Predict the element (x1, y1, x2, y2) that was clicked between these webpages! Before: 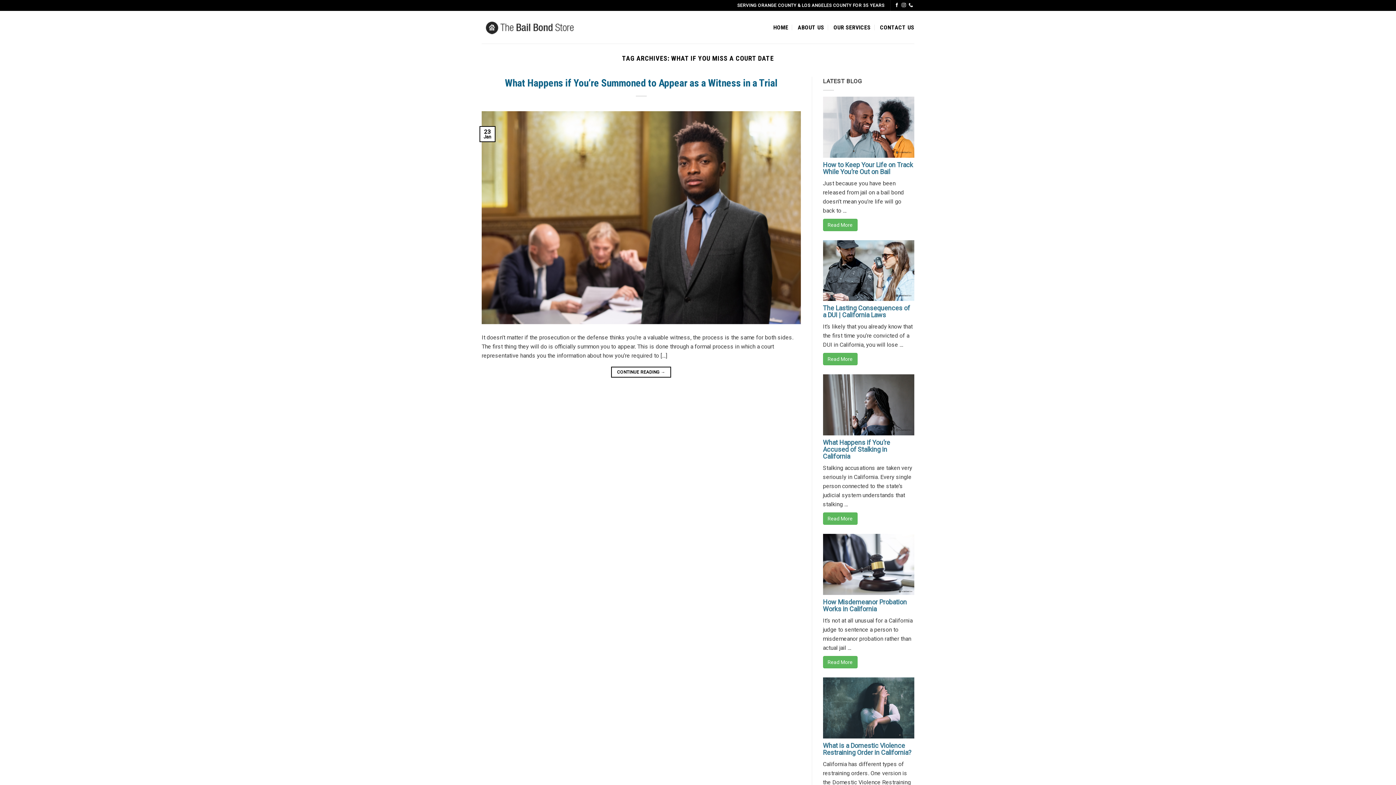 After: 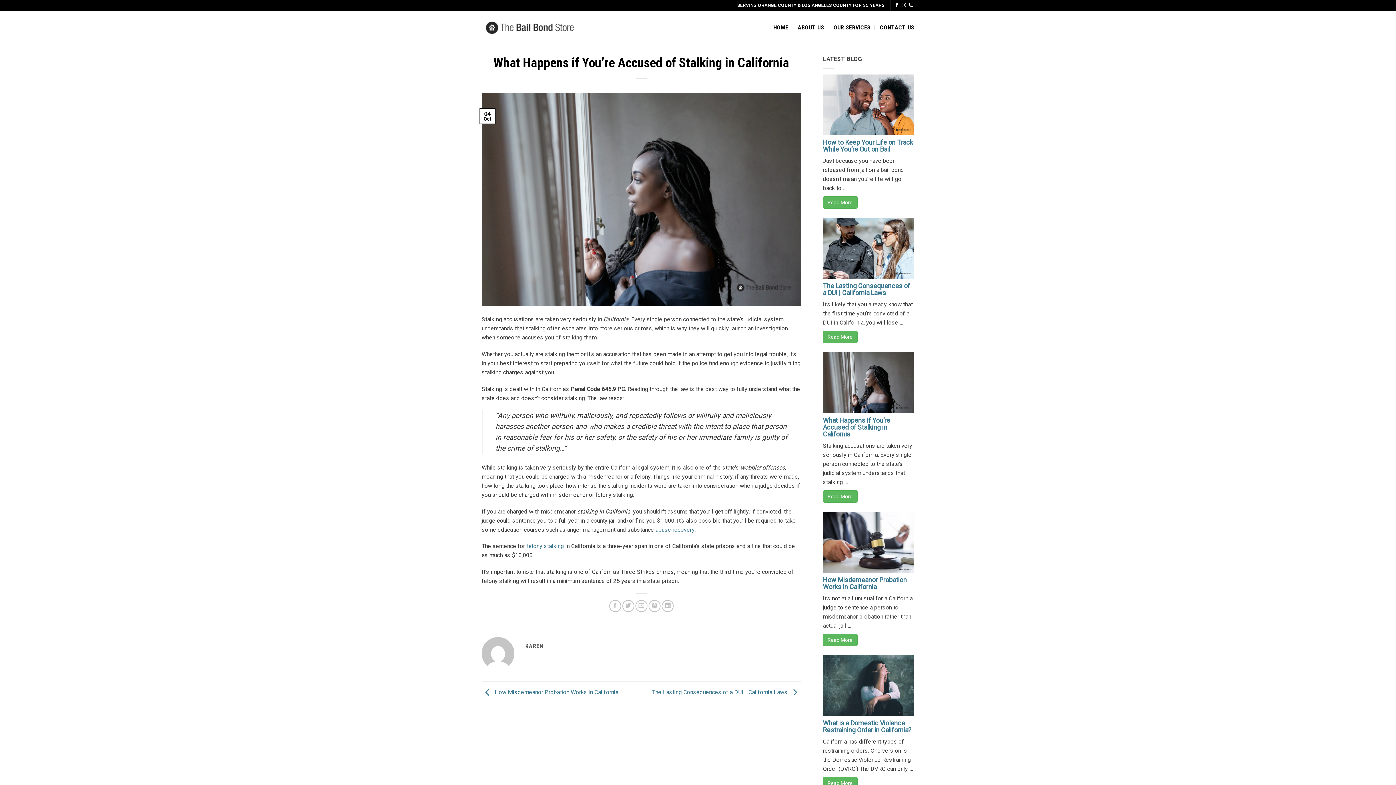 Action: bbox: (823, 403, 914, 409)